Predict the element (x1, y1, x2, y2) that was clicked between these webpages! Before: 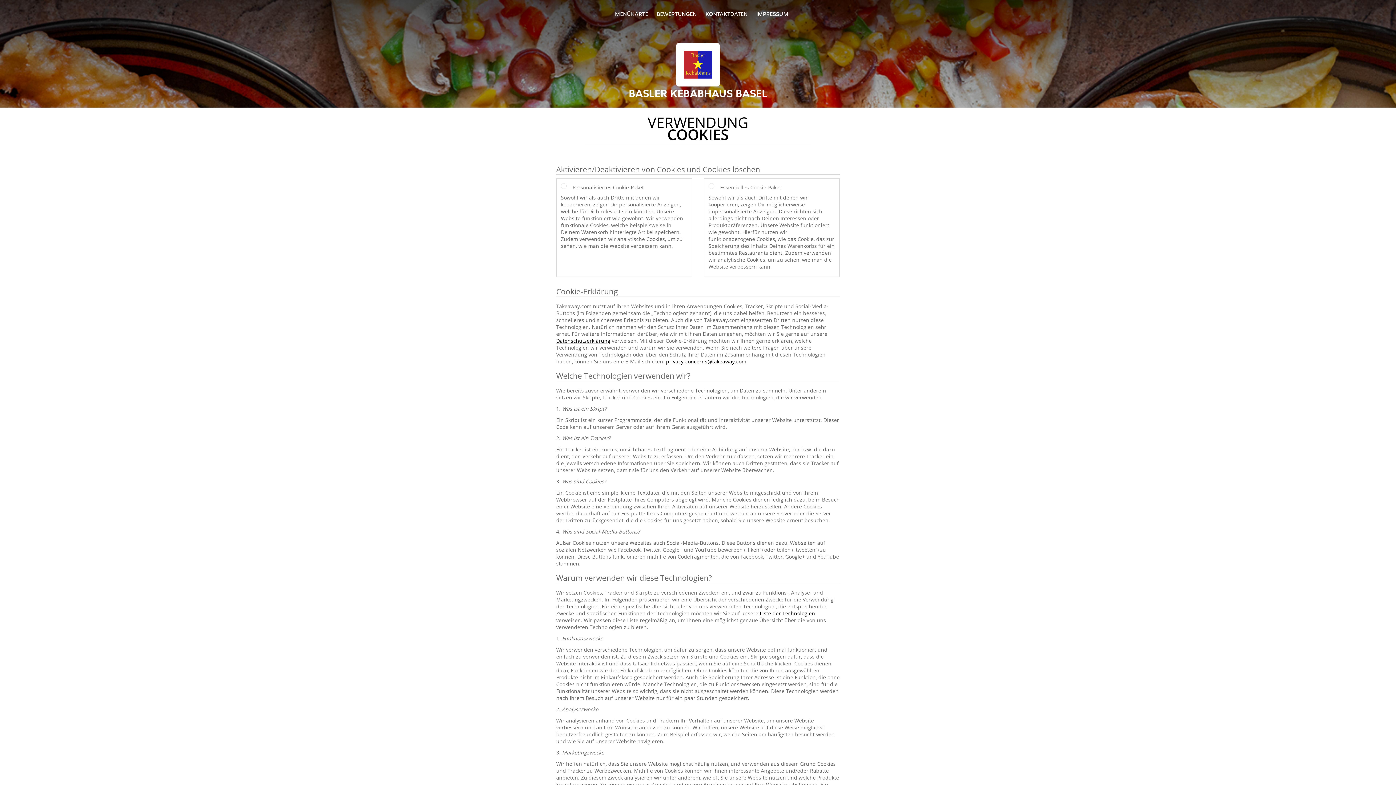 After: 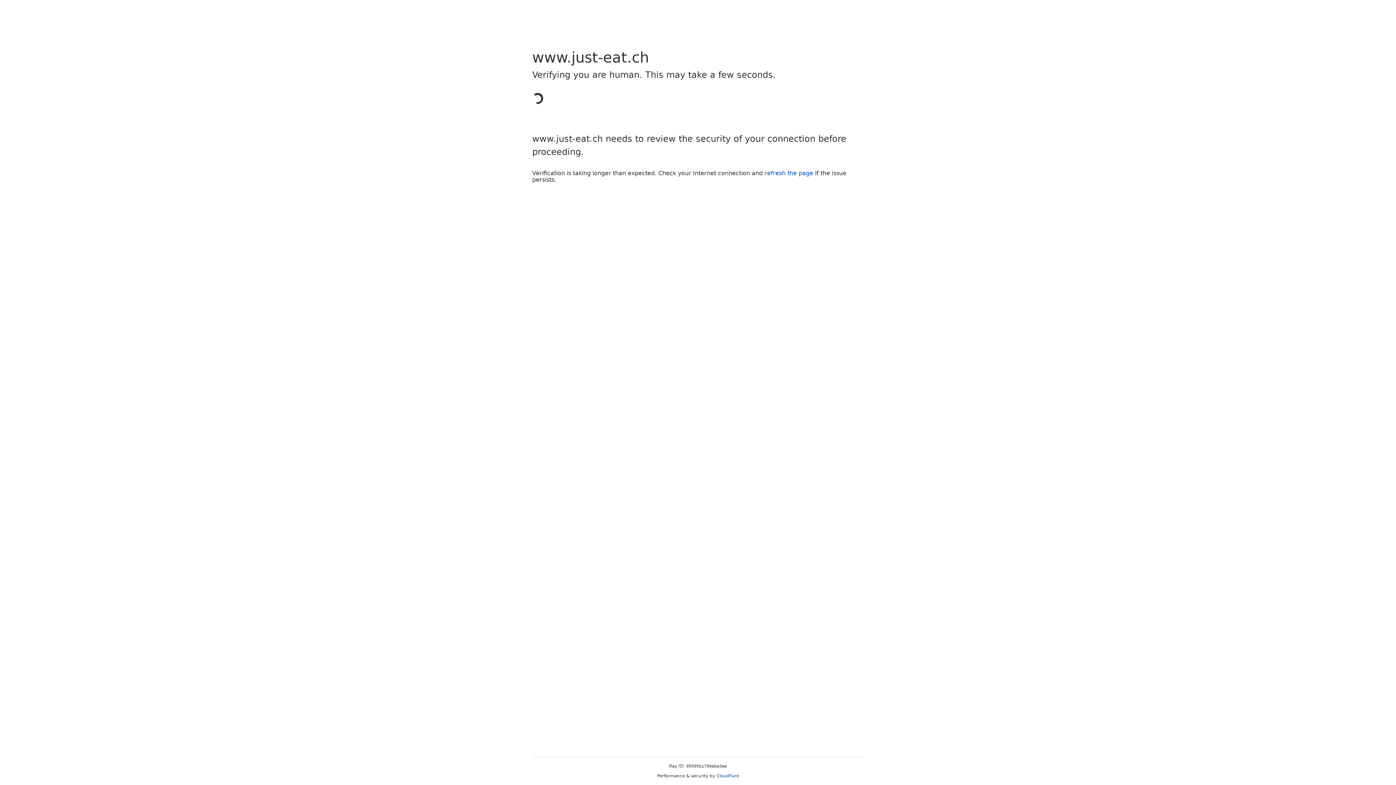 Action: label: Liste der Technologien bbox: (760, 610, 815, 617)